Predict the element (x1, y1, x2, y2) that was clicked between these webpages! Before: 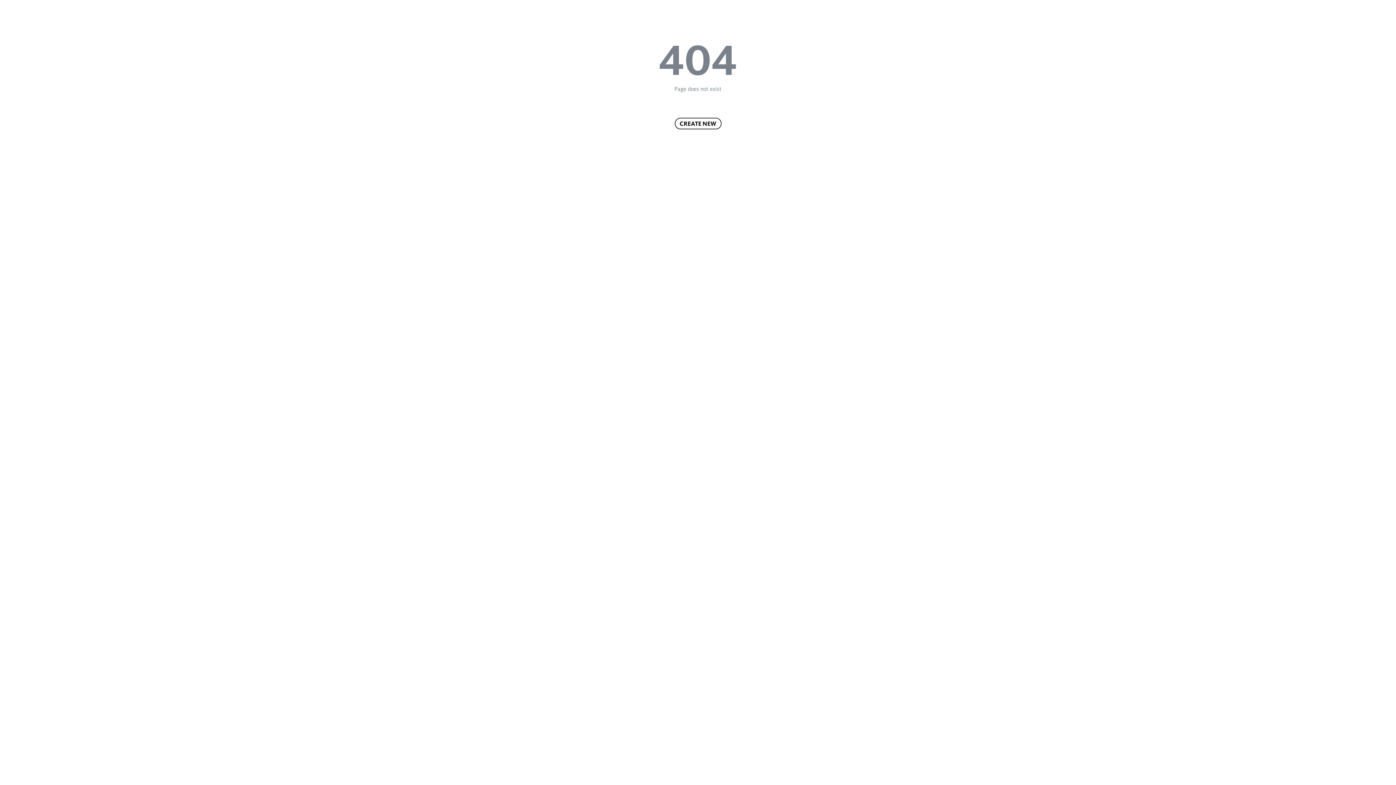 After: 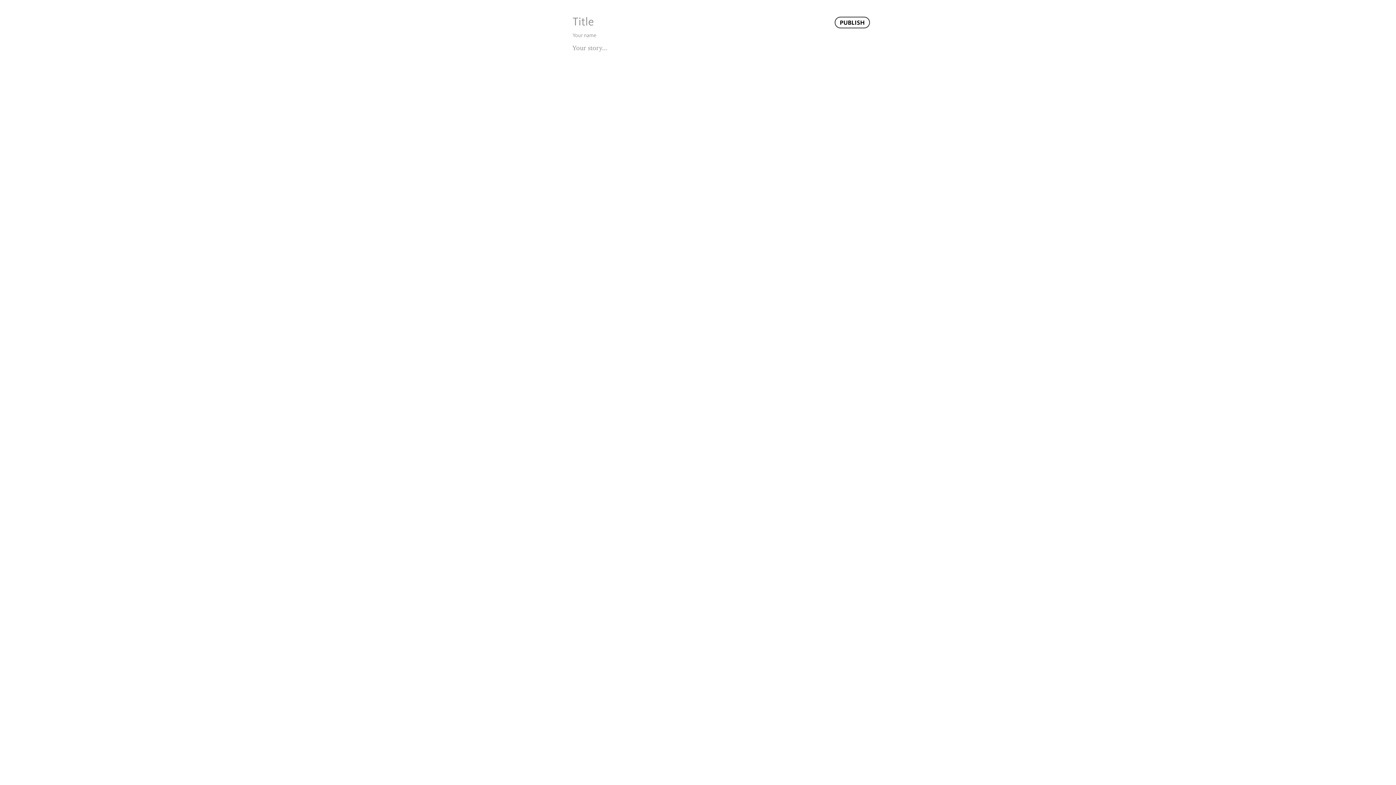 Action: bbox: (674, 117, 721, 129) label: CREATE NEW